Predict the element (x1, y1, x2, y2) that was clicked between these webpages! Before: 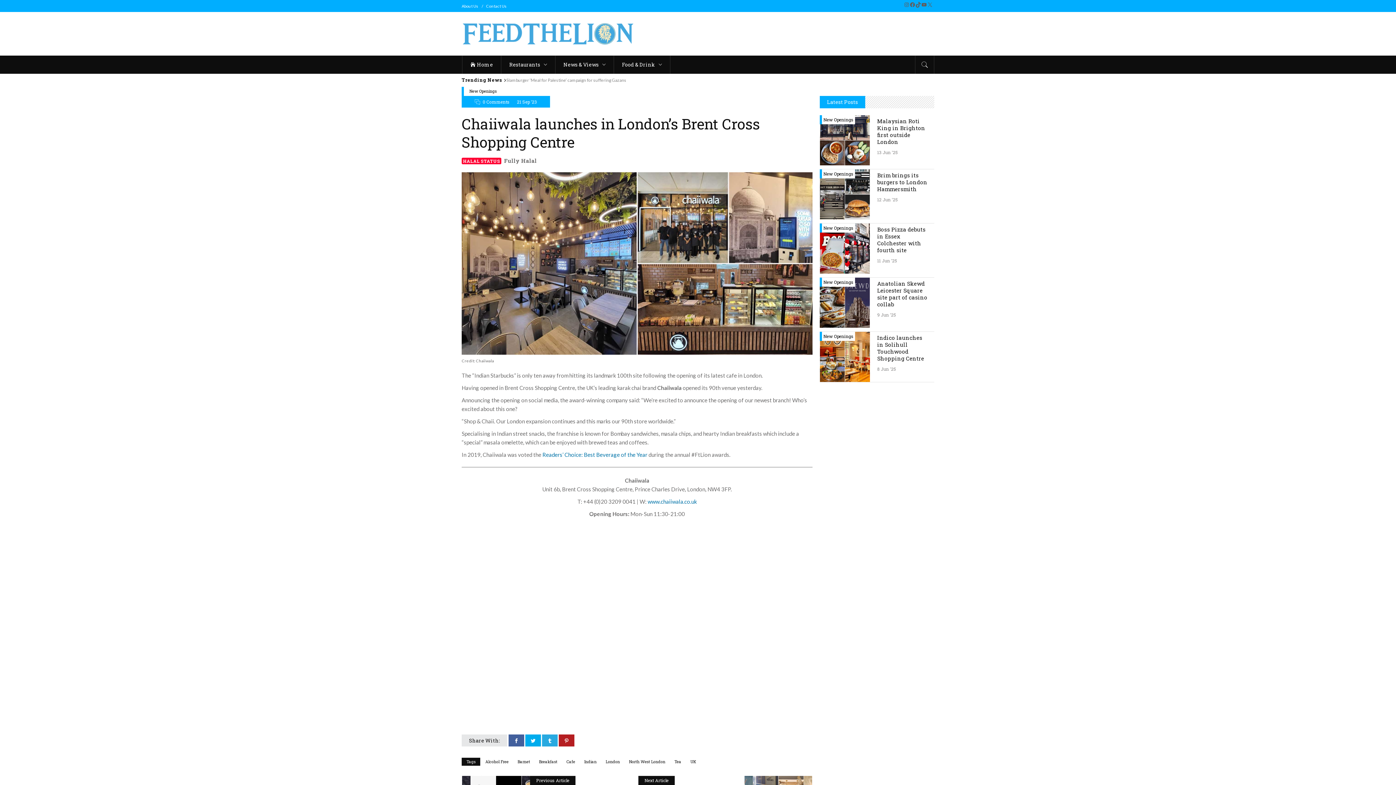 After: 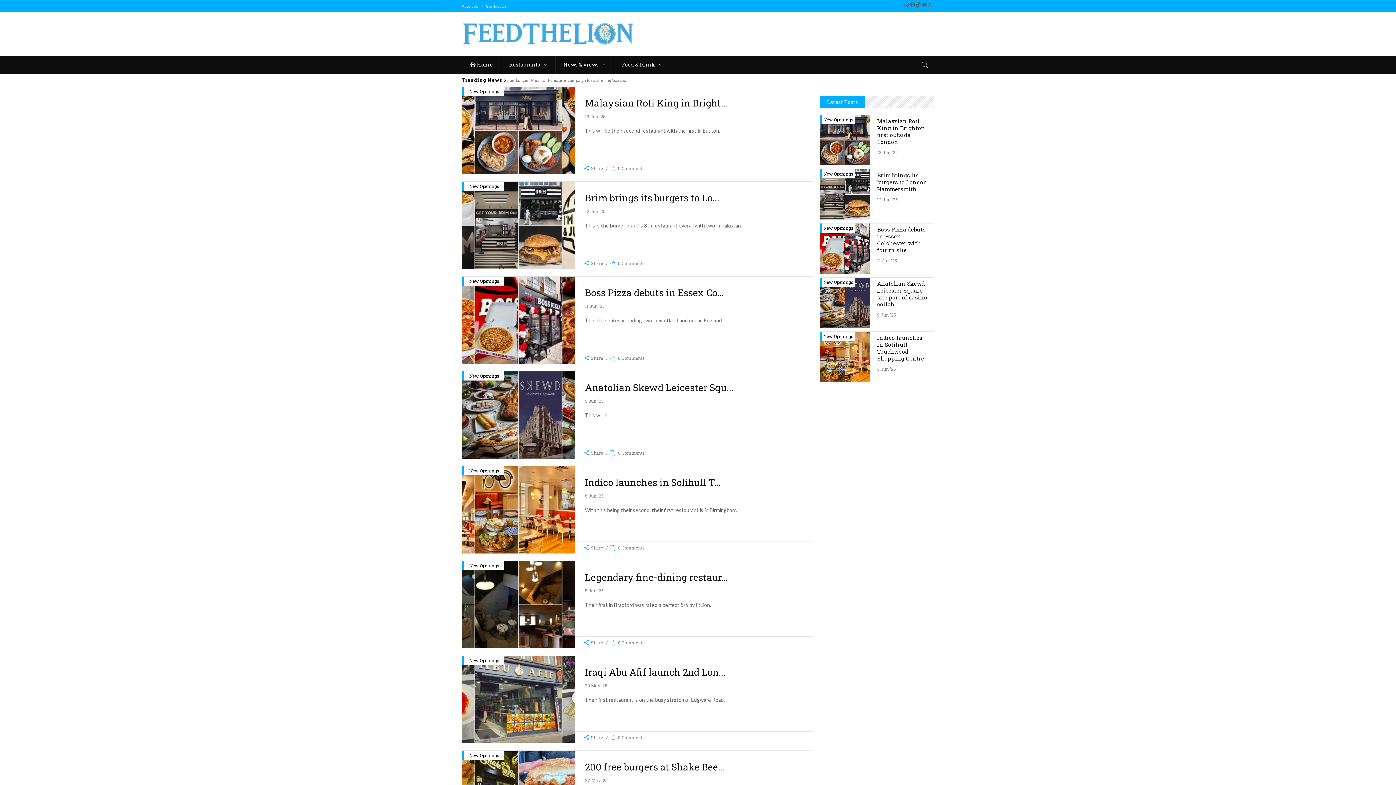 Action: bbox: (823, 169, 853, 178) label: New Openings